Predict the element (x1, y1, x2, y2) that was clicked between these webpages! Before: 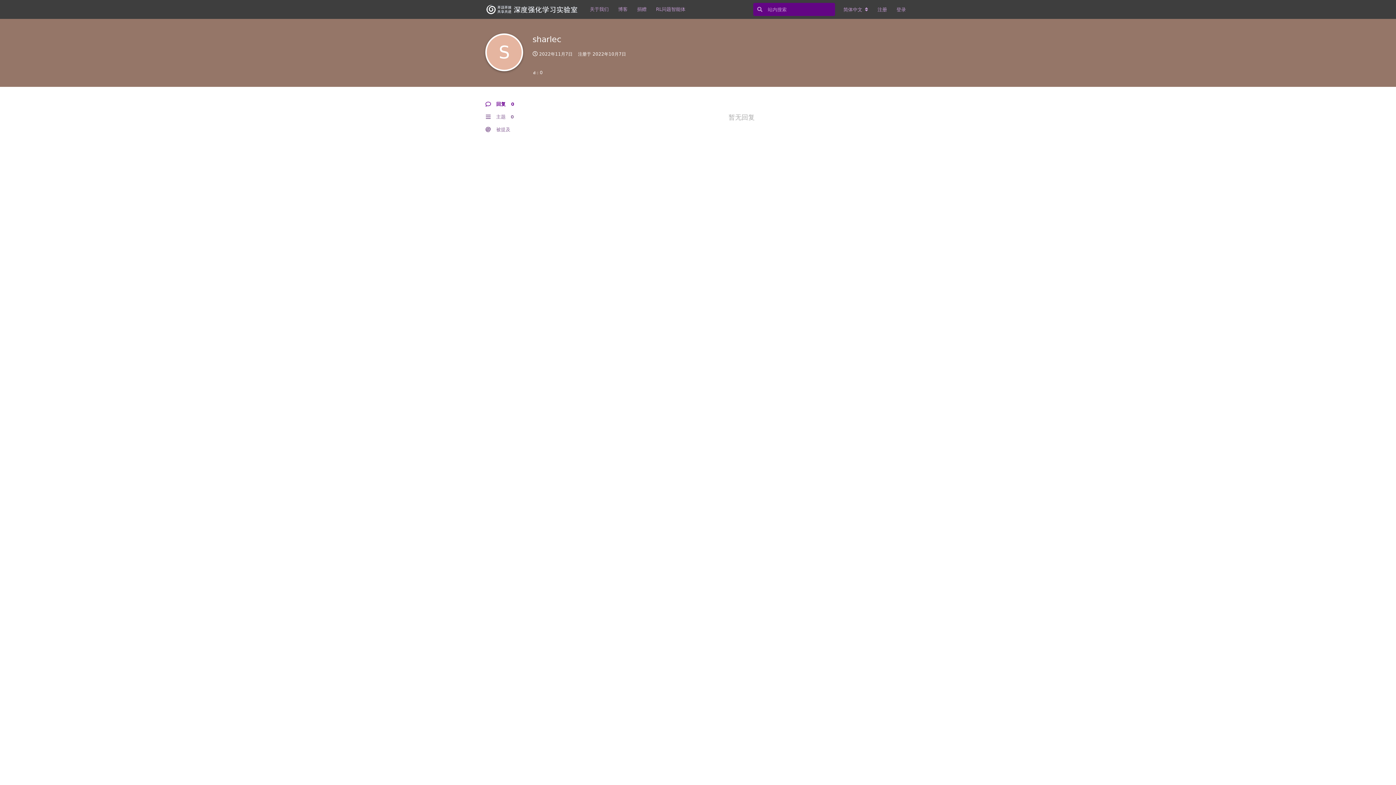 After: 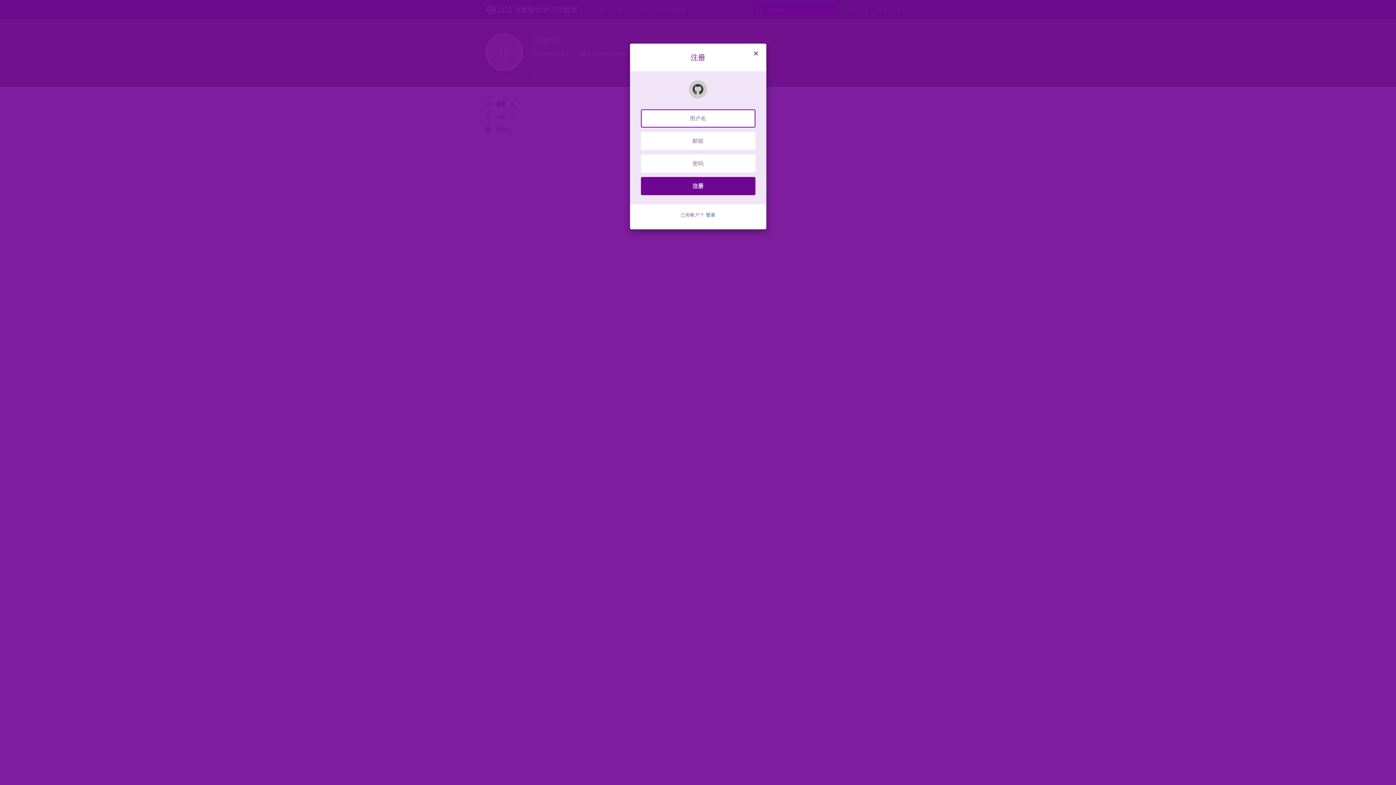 Action: label: 注册 bbox: (873, 3, 892, 16)